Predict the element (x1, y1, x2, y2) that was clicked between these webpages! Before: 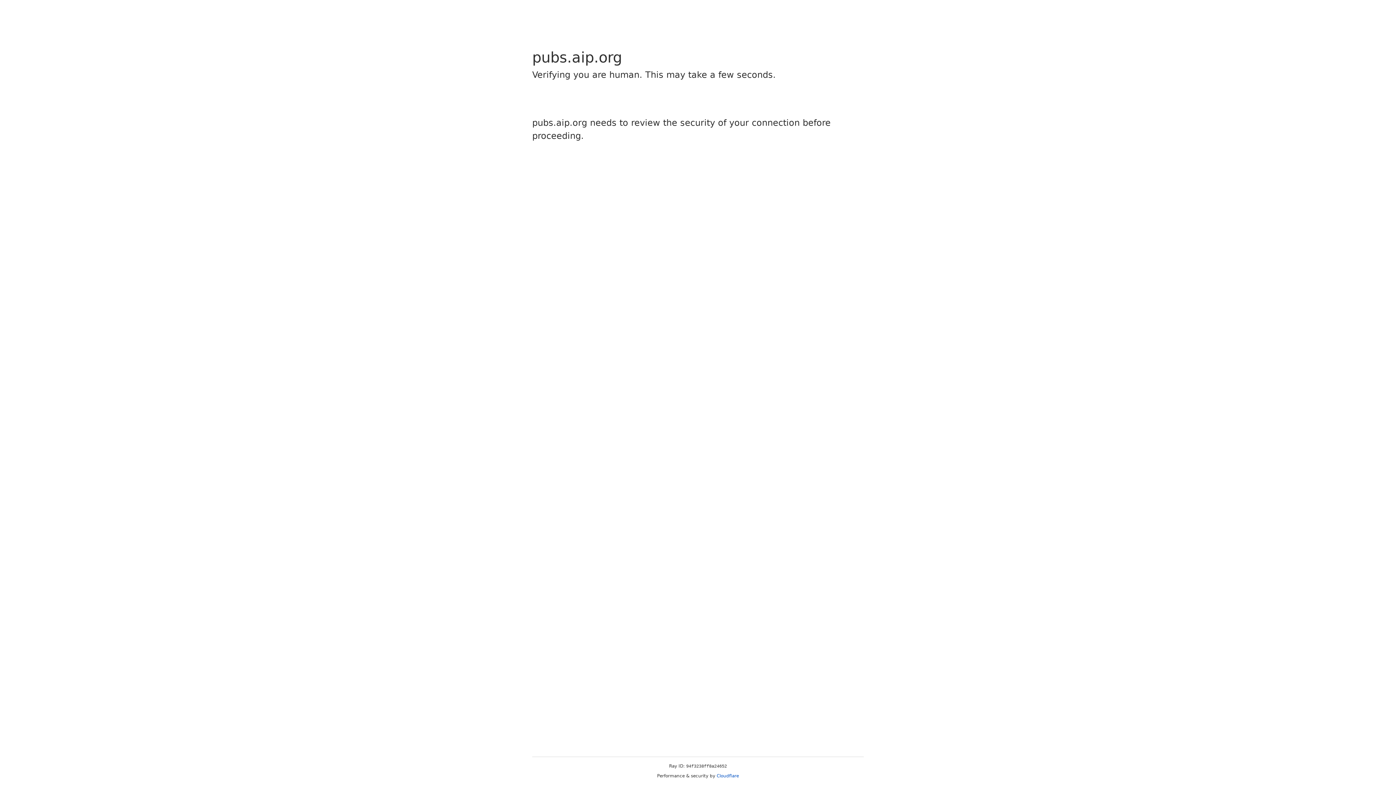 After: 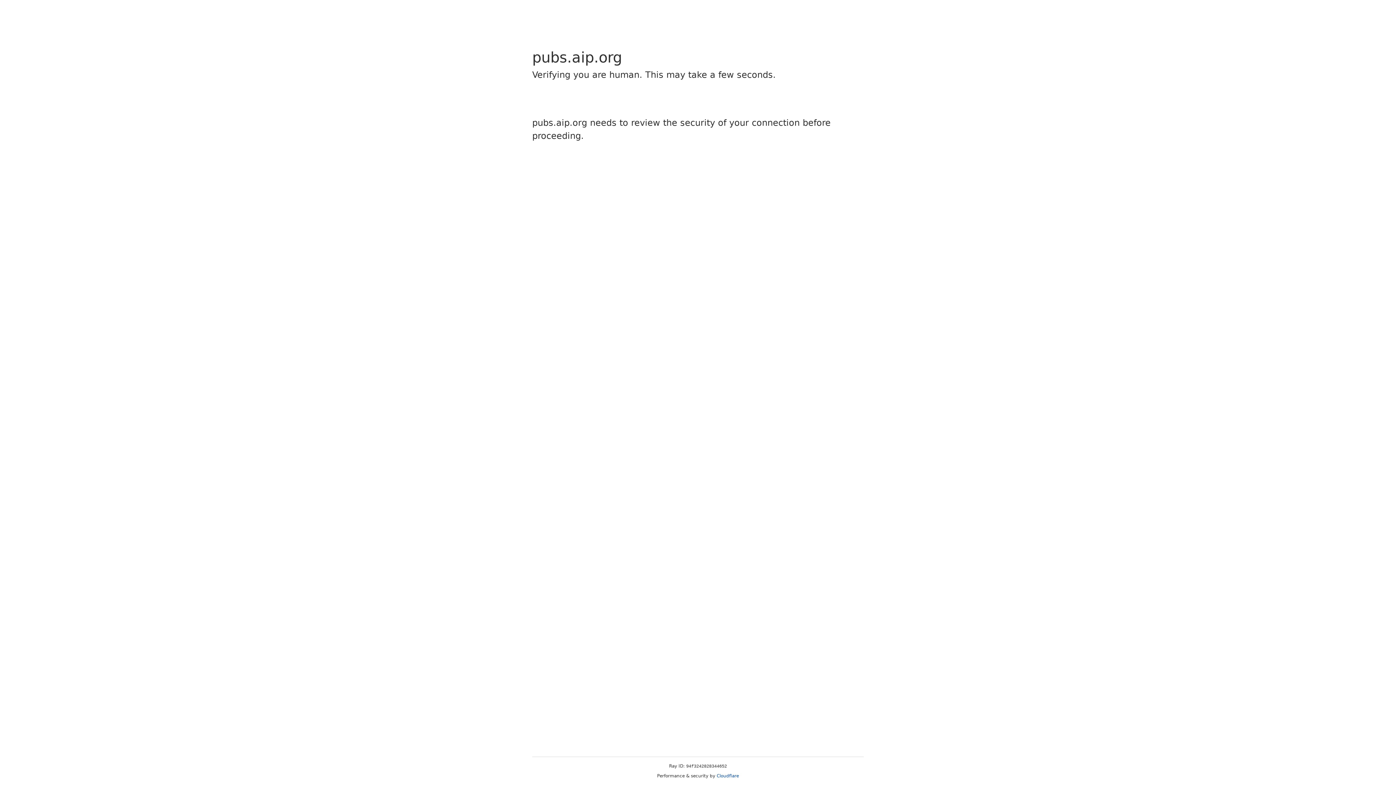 Action: label: Cloudflare bbox: (716, 773, 739, 778)